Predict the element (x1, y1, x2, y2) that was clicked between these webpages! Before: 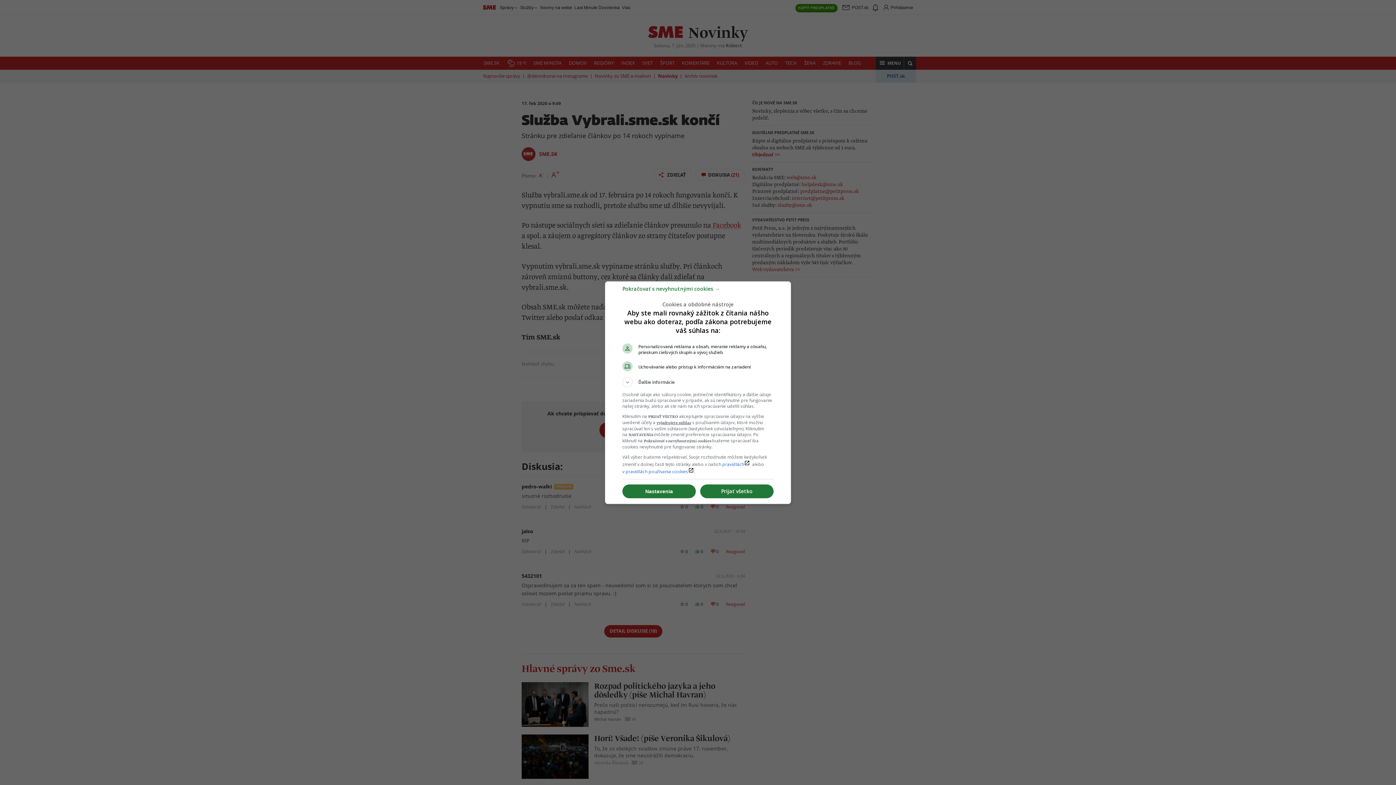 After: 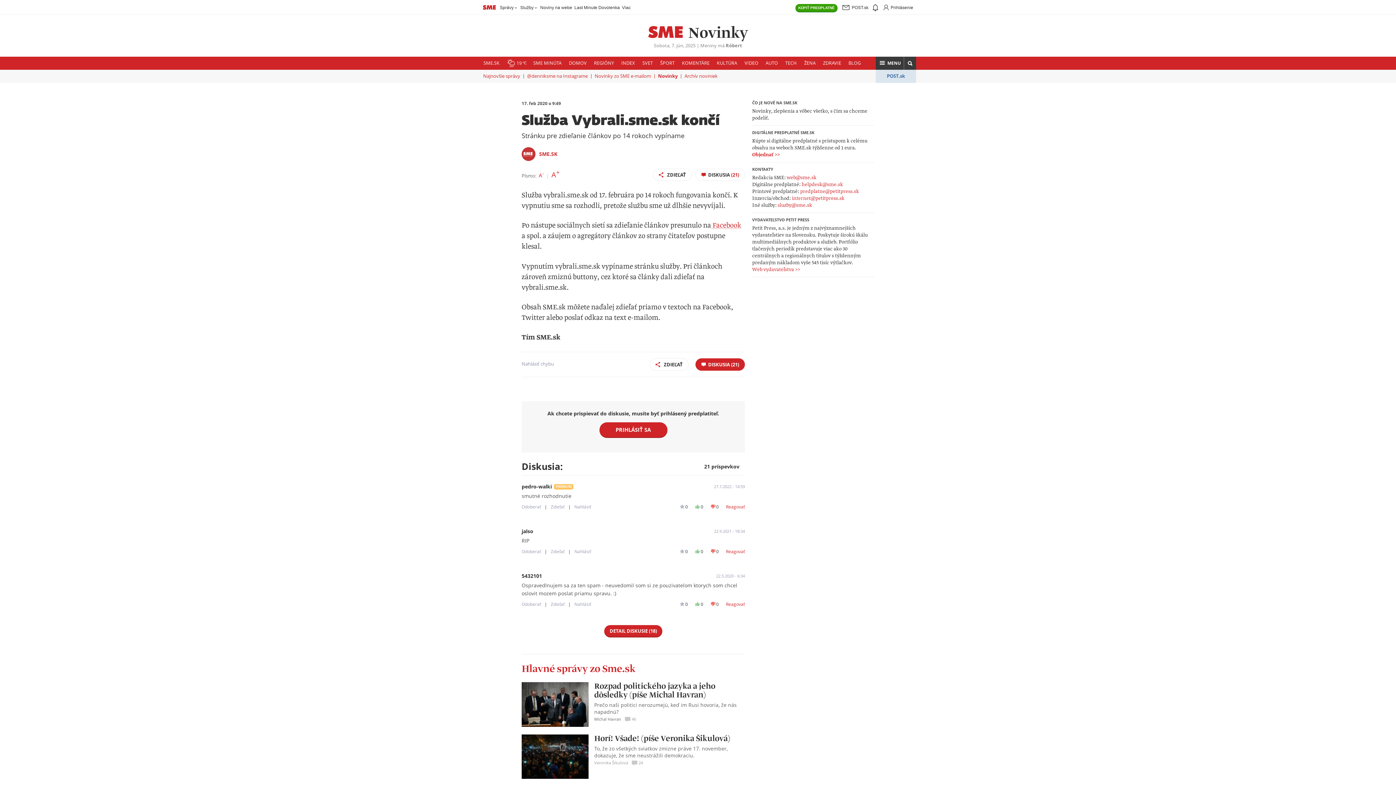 Action: bbox: (700, 484, 773, 498) label: Prijať všetko